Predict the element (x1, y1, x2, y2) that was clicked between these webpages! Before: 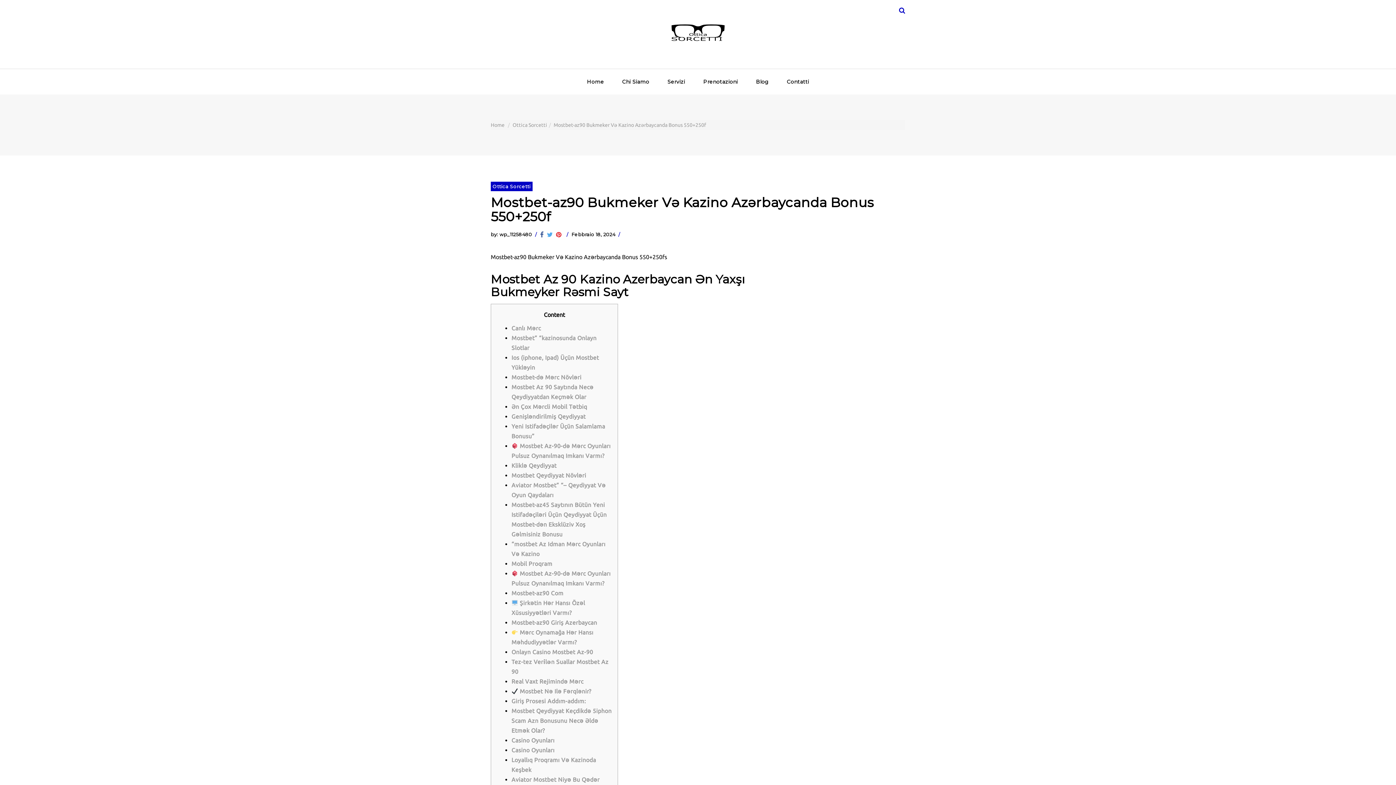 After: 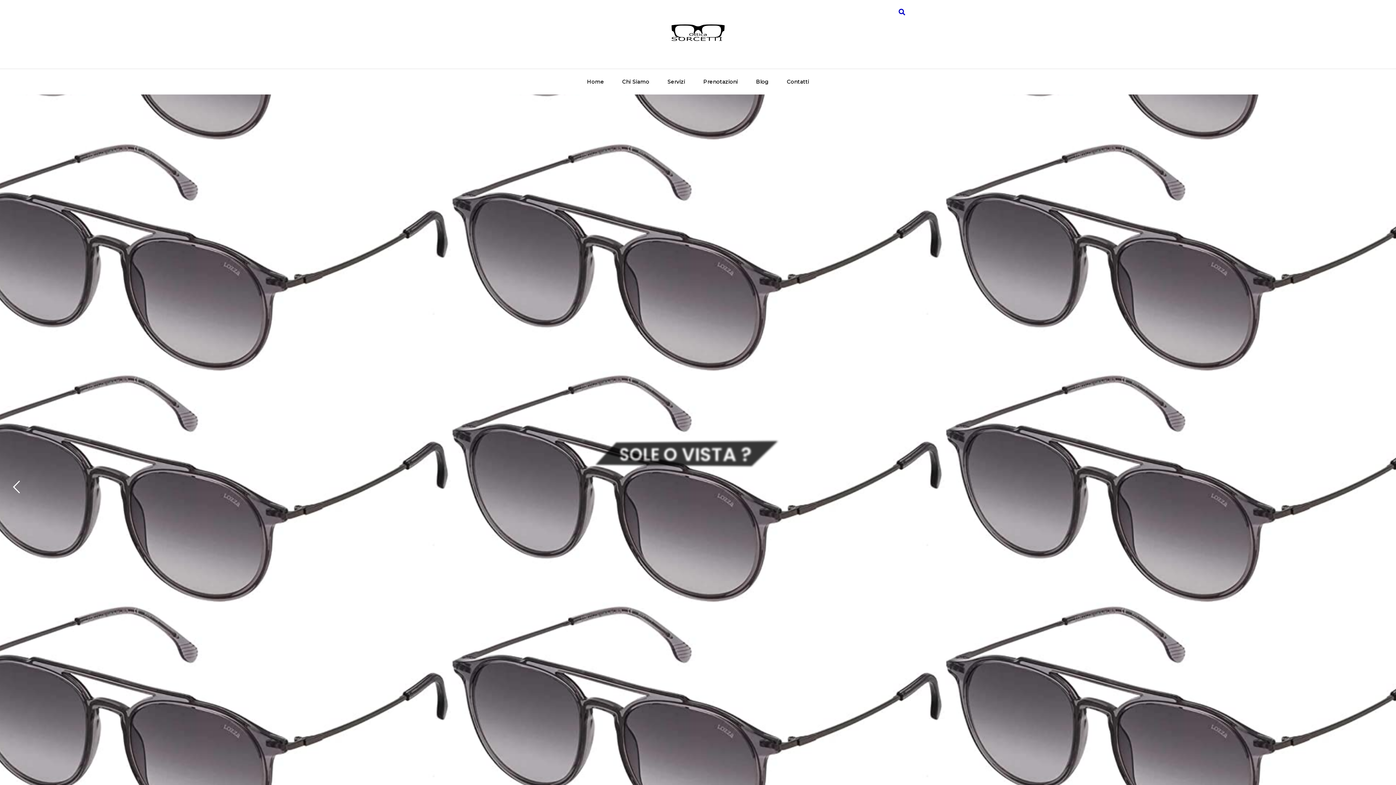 Action: label: Home bbox: (587, 78, 604, 85)